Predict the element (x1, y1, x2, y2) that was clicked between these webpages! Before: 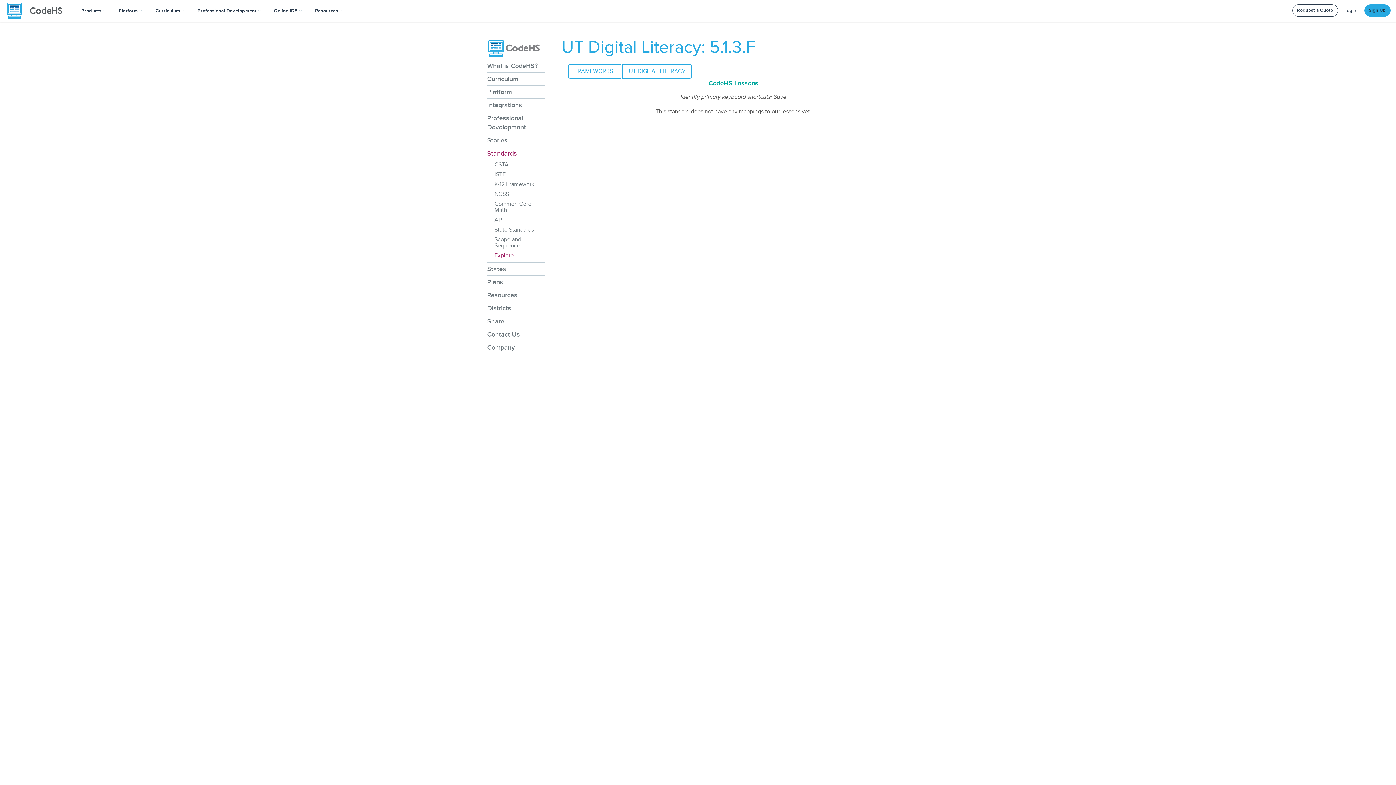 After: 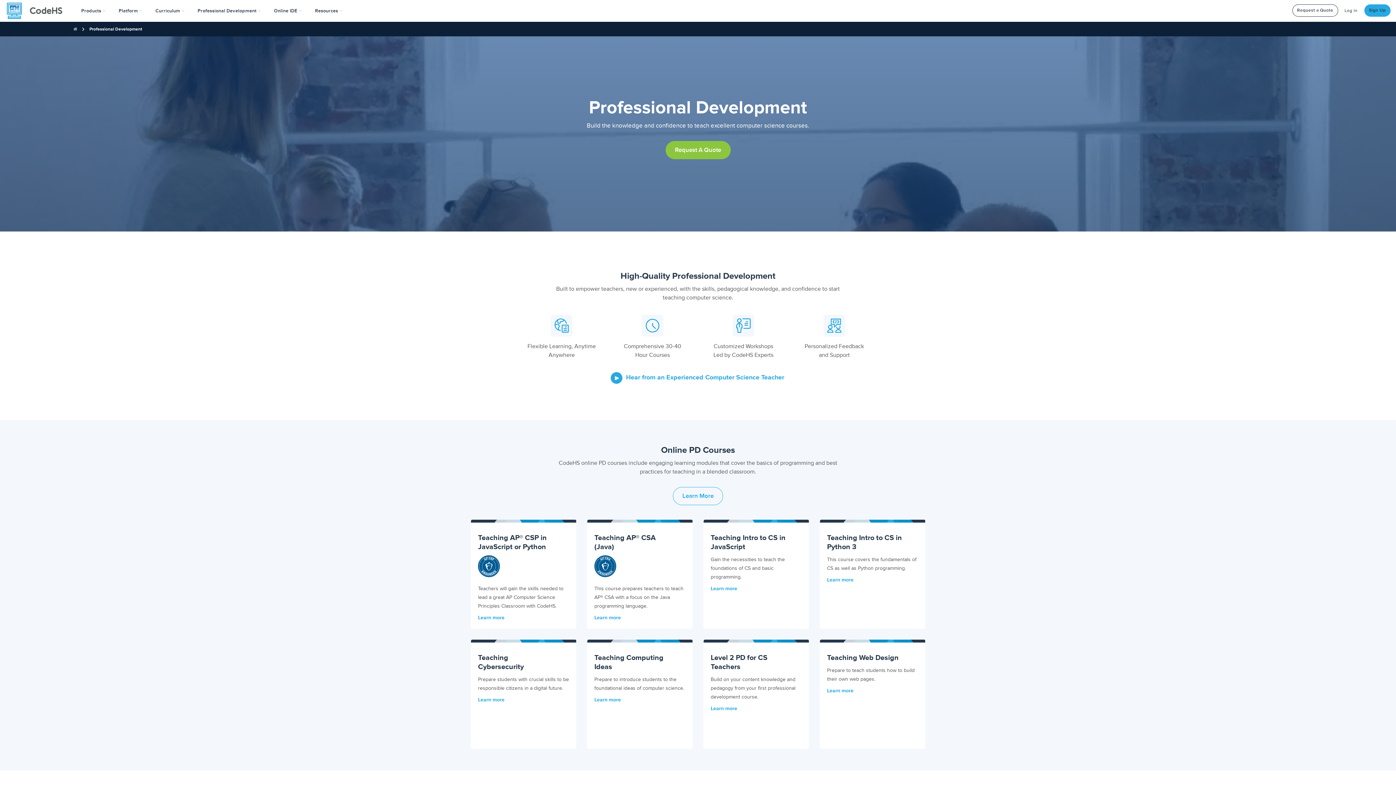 Action: label: Professional Development bbox: (487, 112, 545, 133)